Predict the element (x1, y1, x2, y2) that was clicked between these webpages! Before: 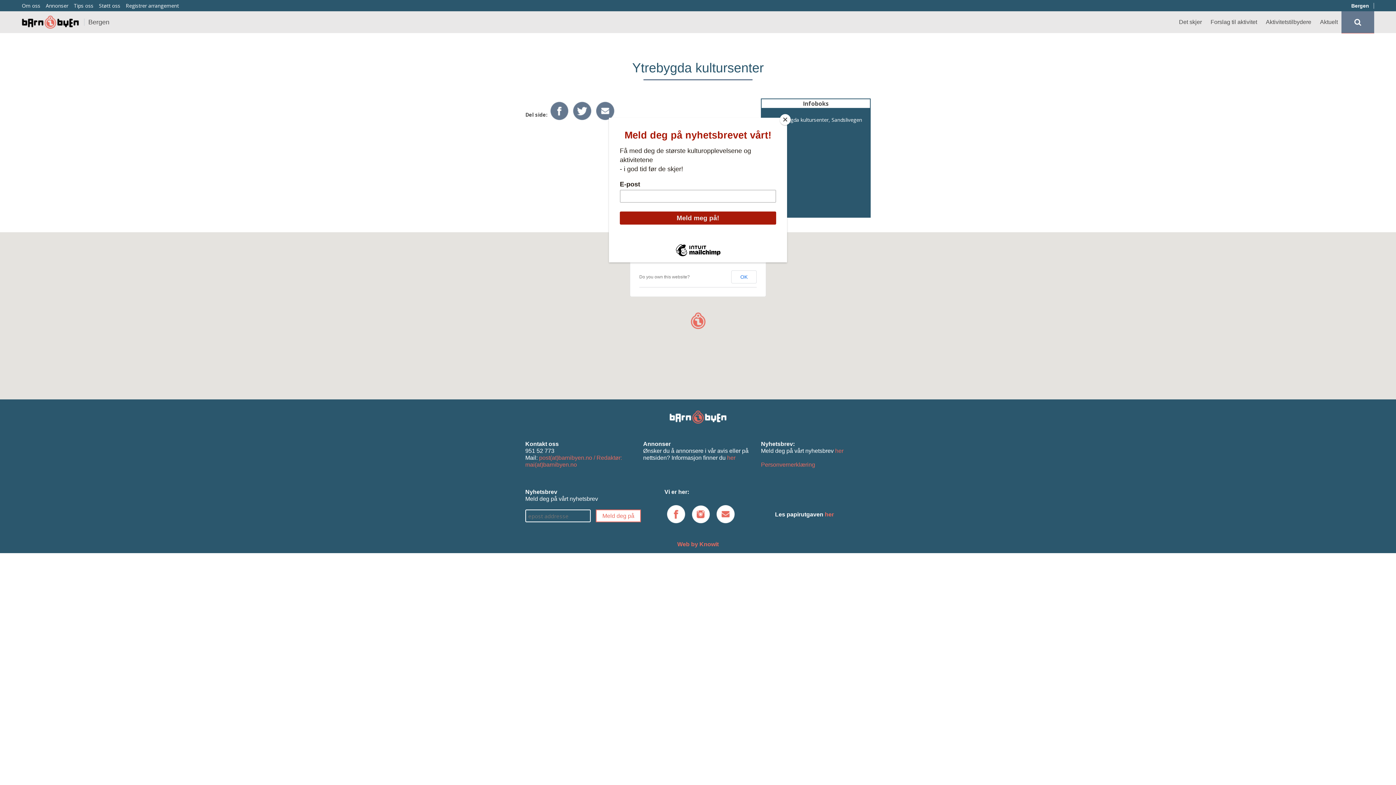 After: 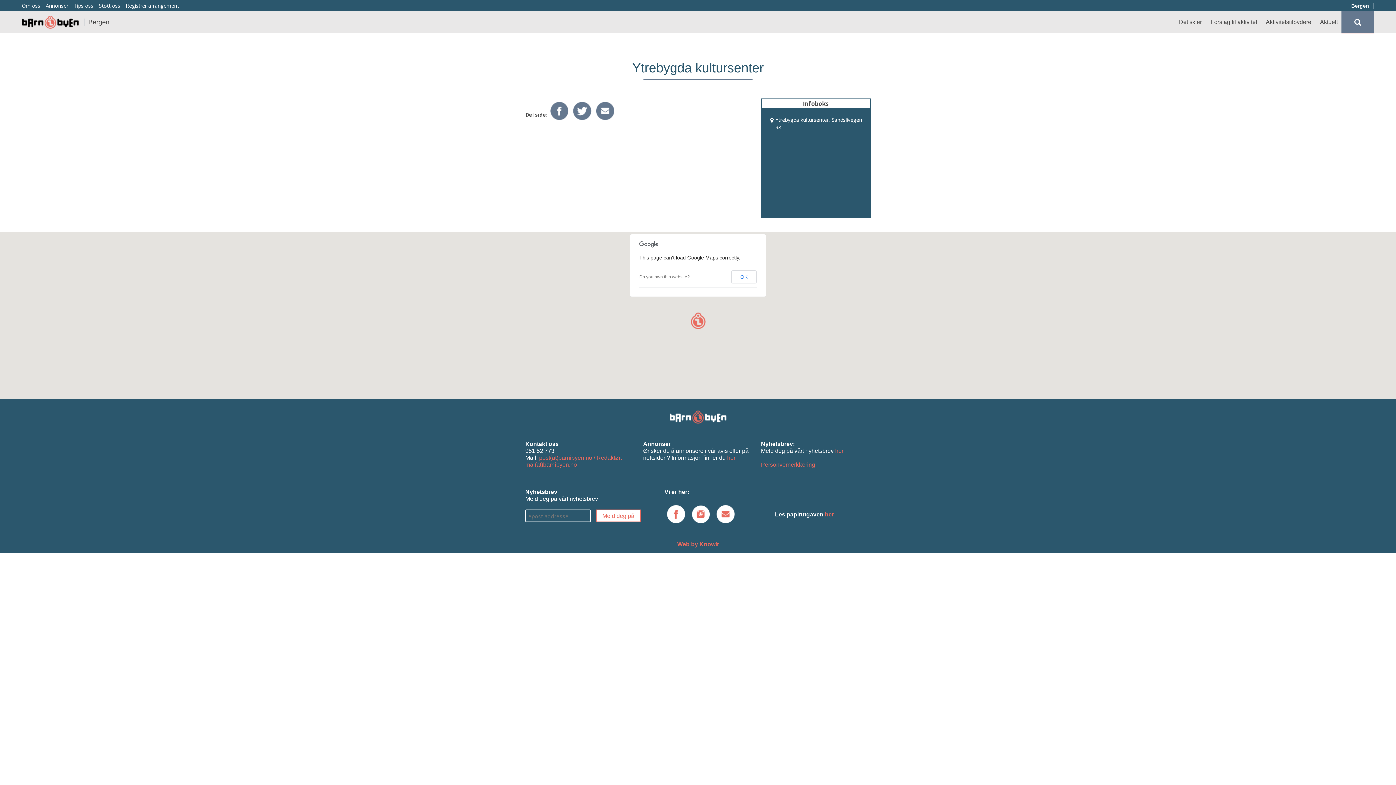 Action: bbox: (780, 114, 790, 125) label: Close